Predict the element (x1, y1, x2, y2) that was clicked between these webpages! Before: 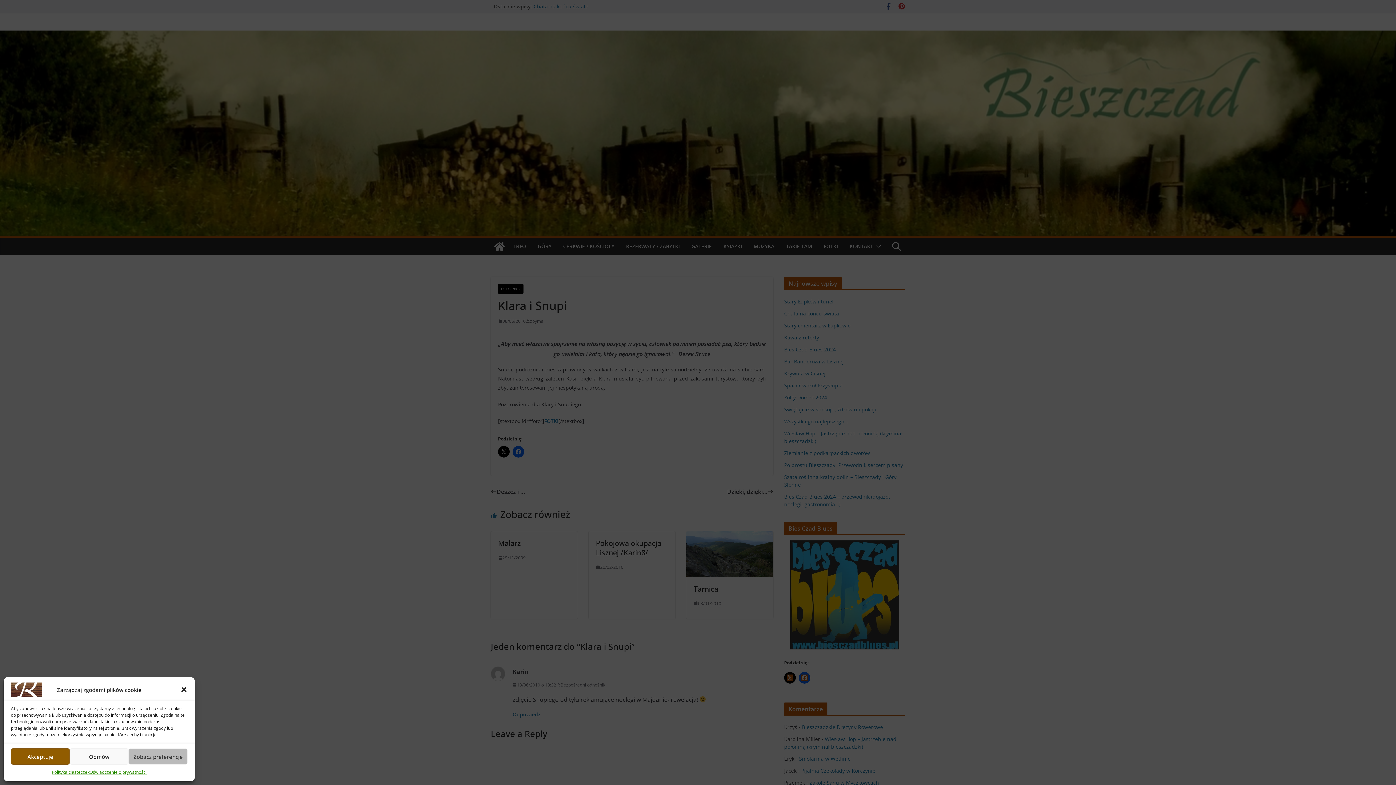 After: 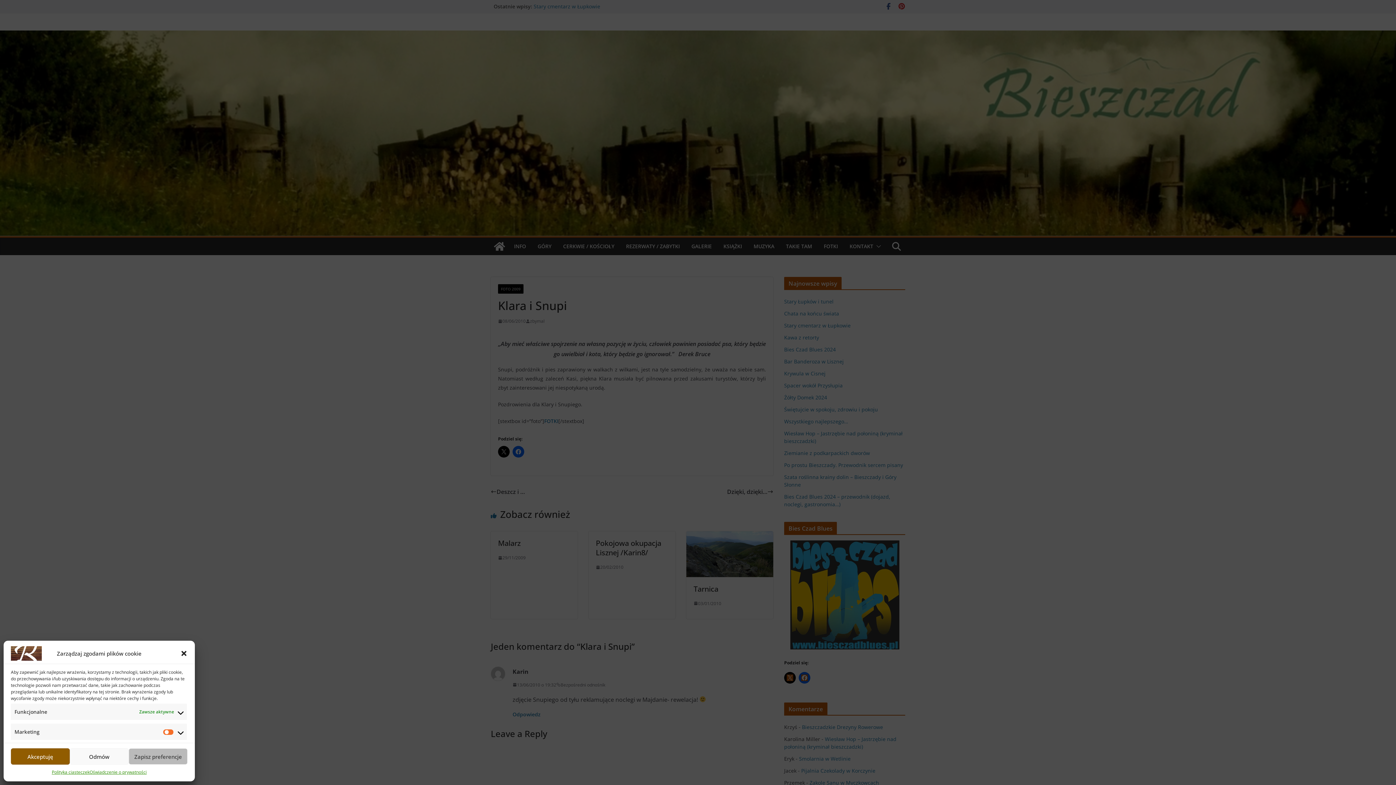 Action: label: Zobacz preferencje bbox: (128, 748, 187, 765)